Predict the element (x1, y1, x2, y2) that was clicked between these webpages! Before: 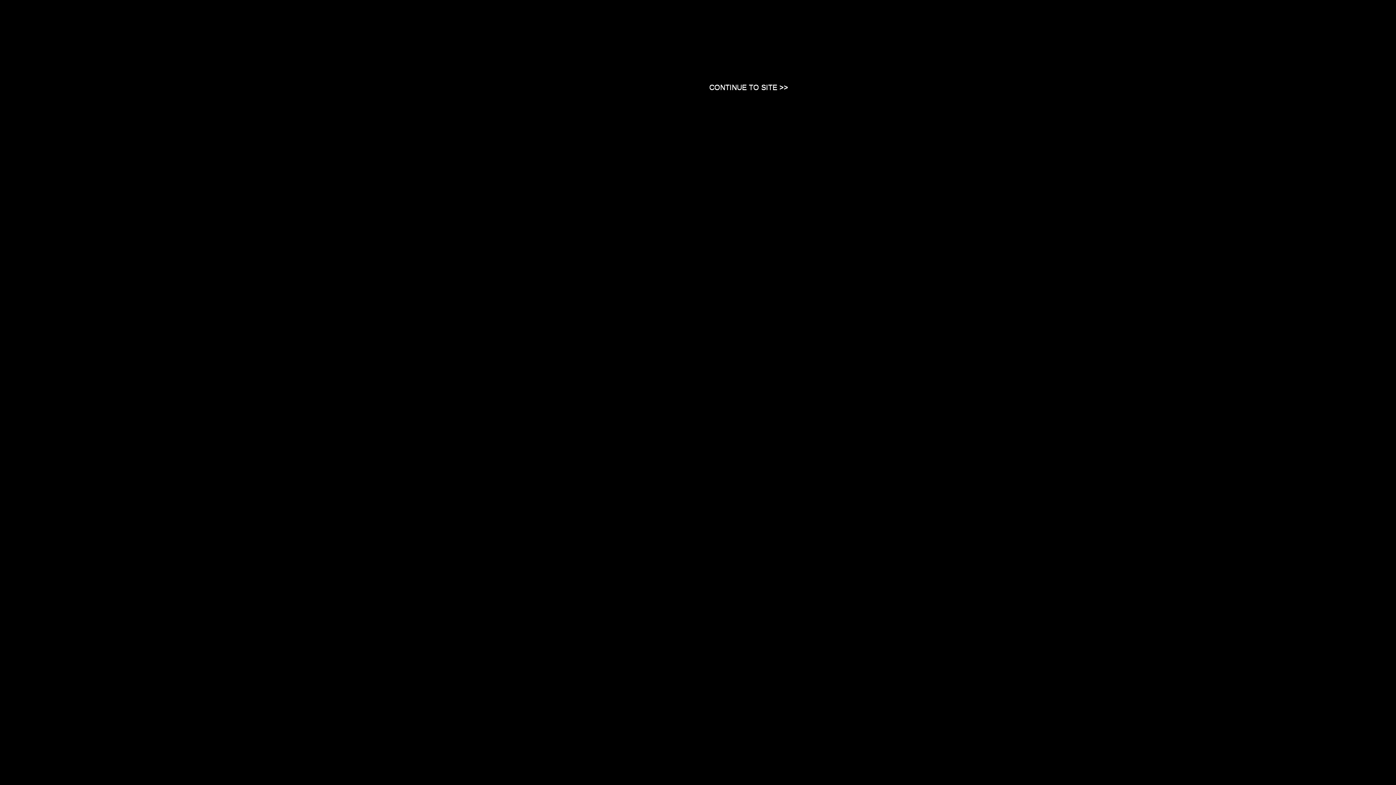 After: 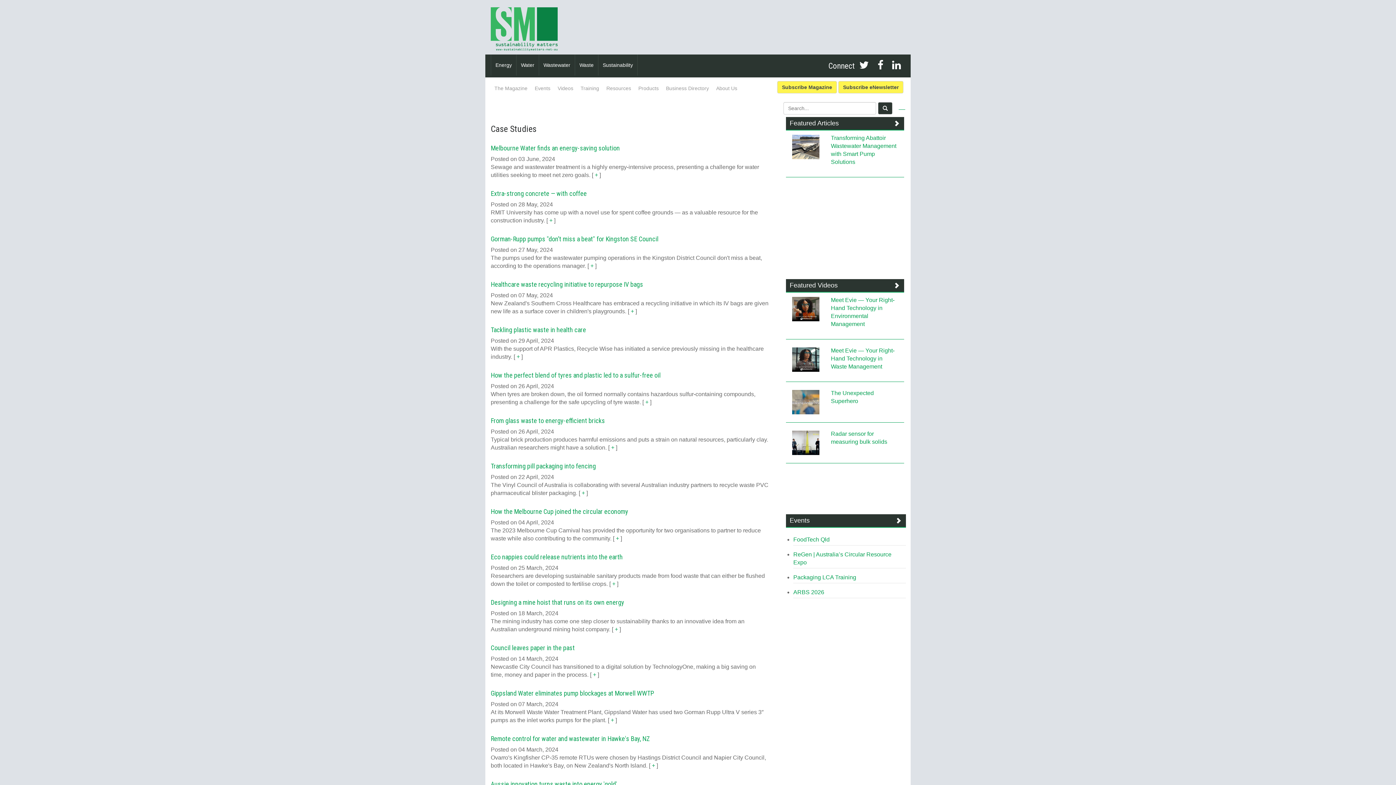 Action: bbox: (709, 83, 788, 90) label: Close